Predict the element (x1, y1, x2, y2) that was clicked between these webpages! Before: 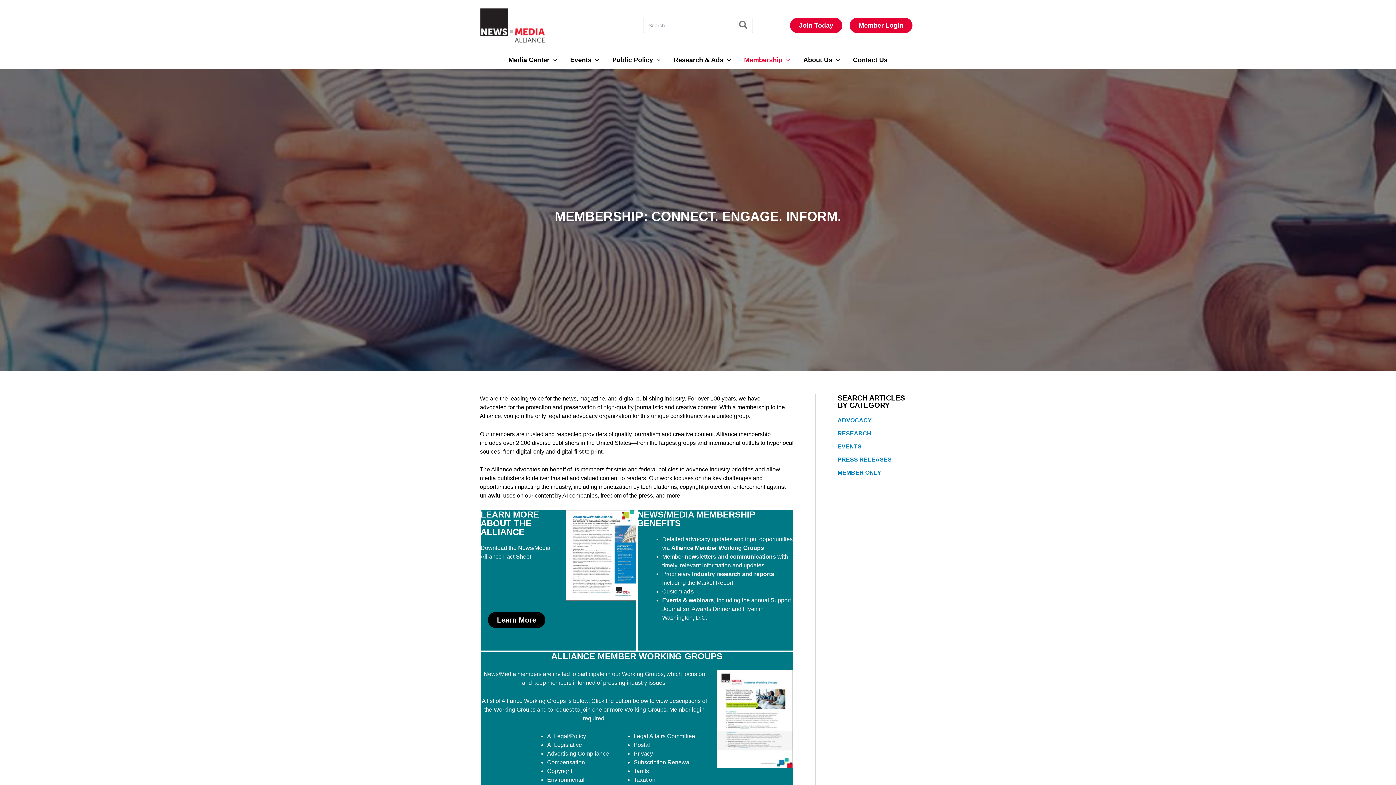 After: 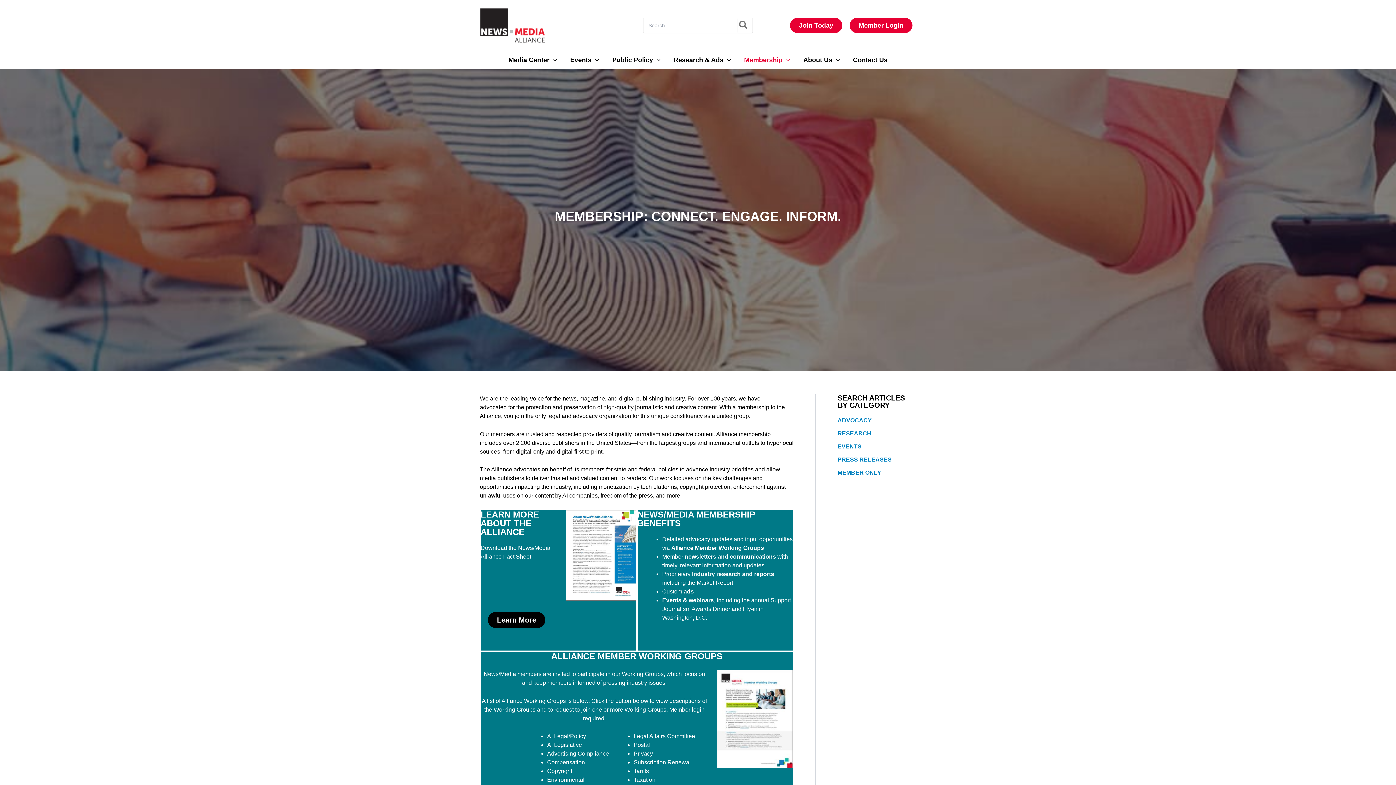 Action: bbox: (684, 553, 776, 559) label: newsletters and communications